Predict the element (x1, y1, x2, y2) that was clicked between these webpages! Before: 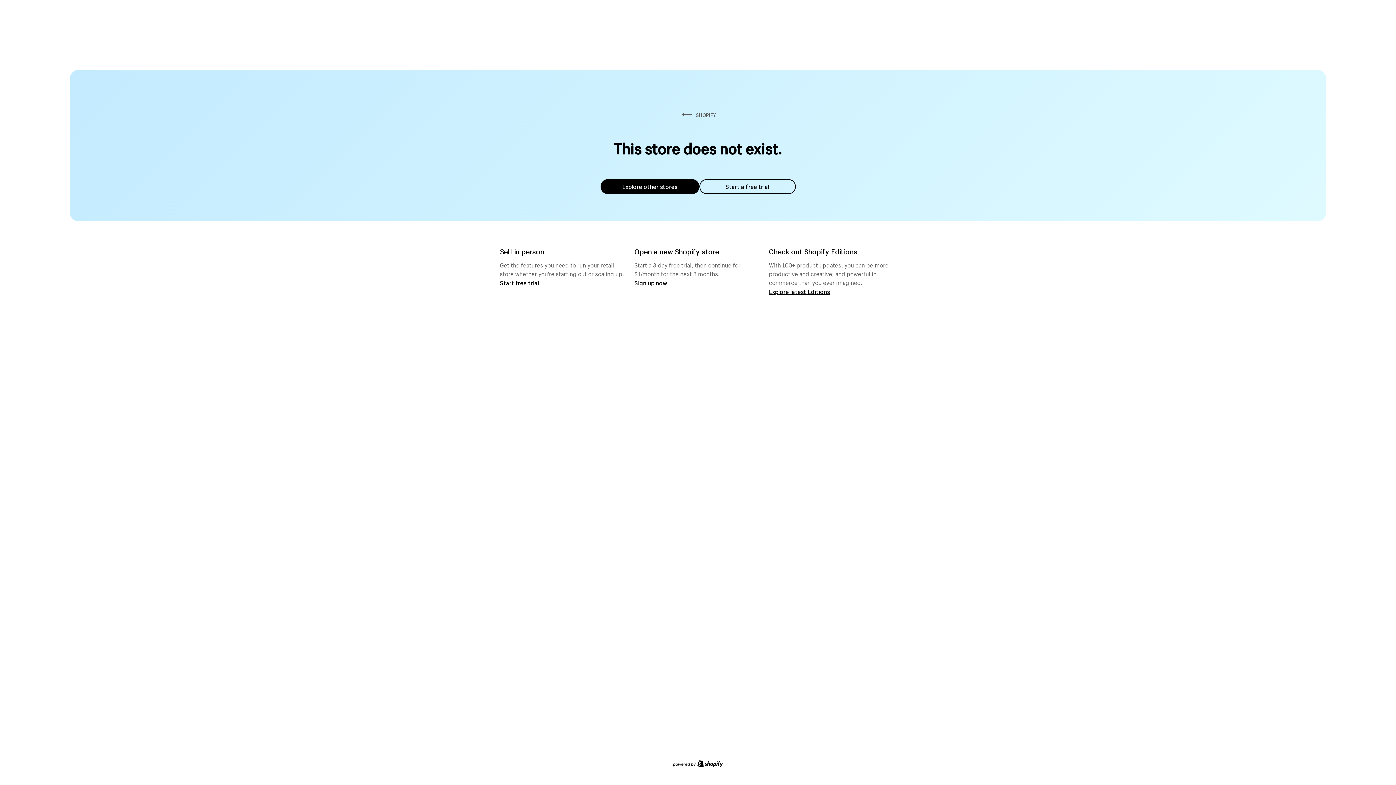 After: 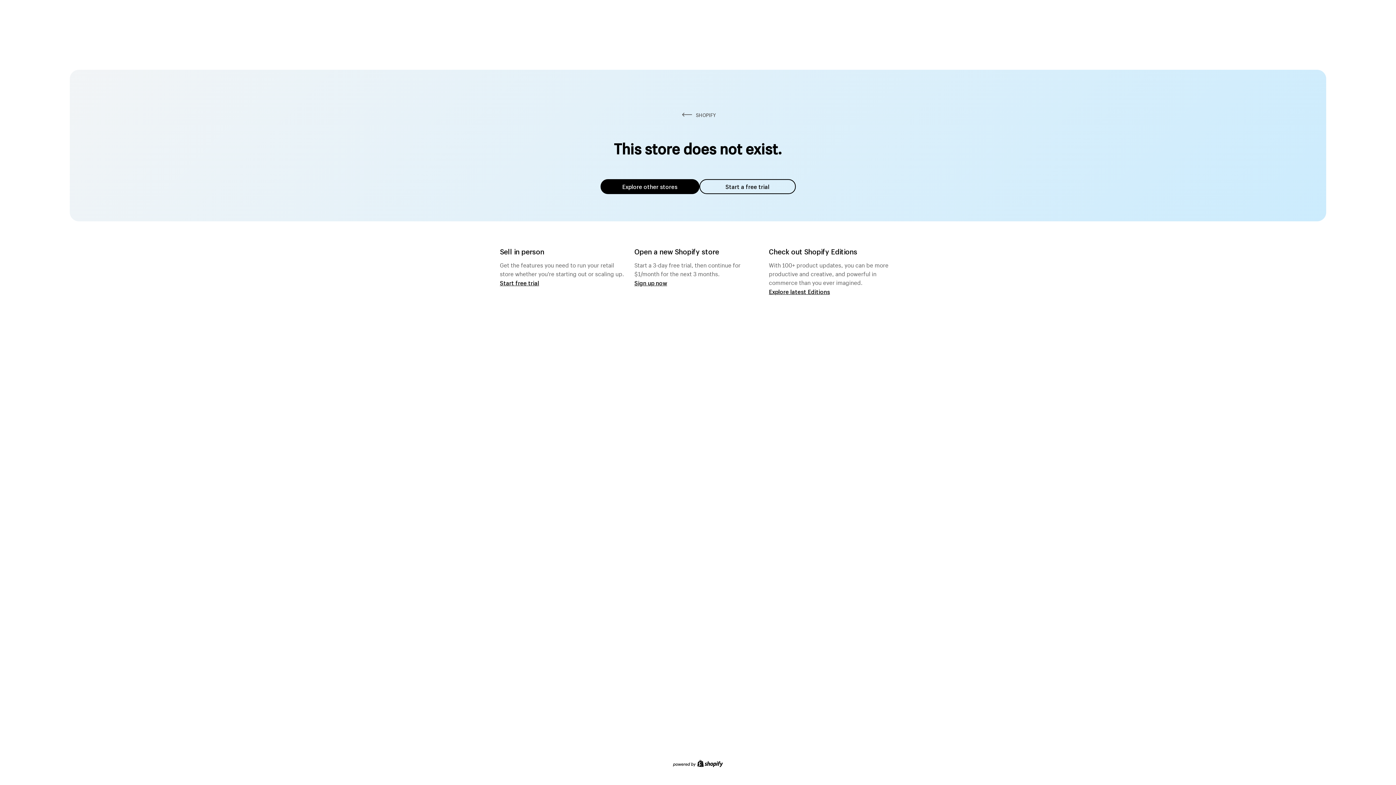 Action: label: Explore other stores bbox: (600, 179, 699, 194)